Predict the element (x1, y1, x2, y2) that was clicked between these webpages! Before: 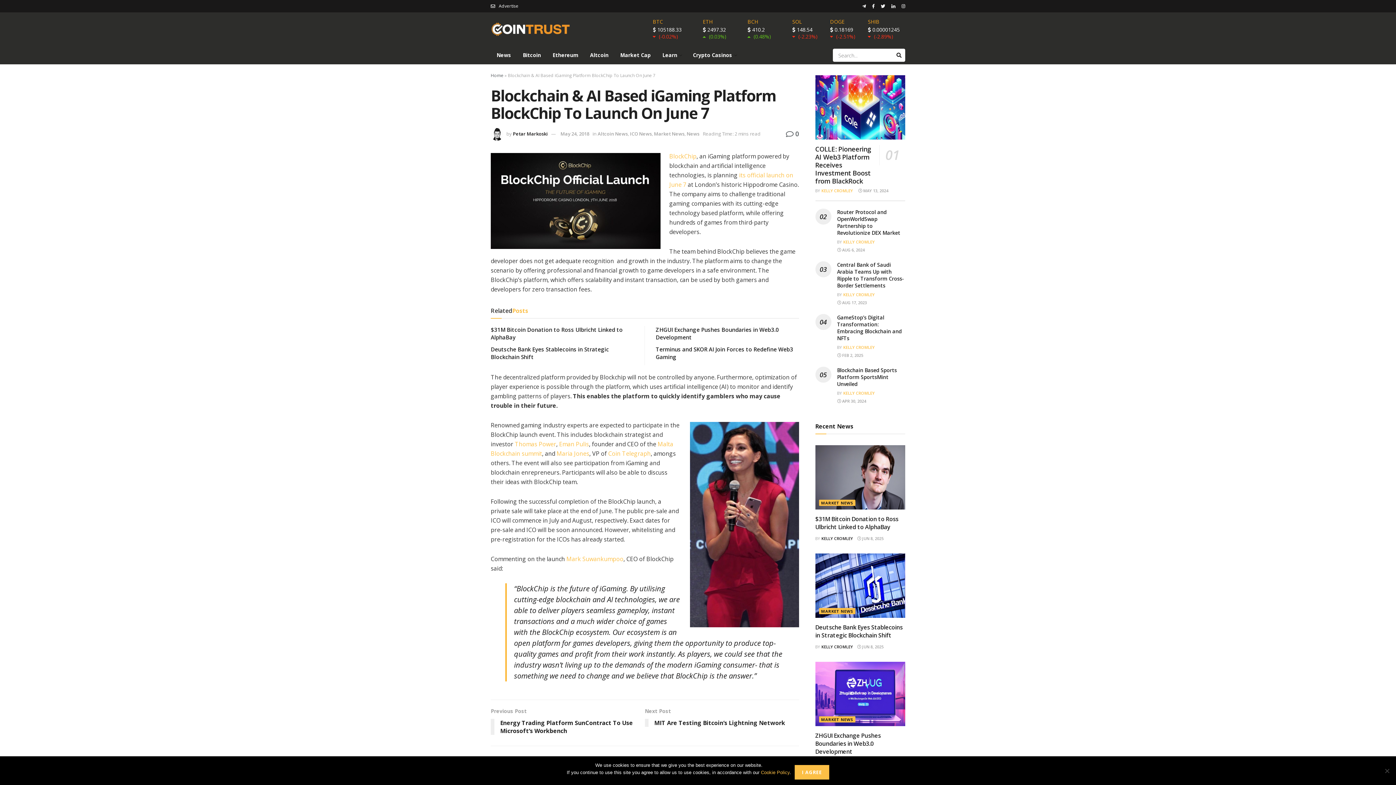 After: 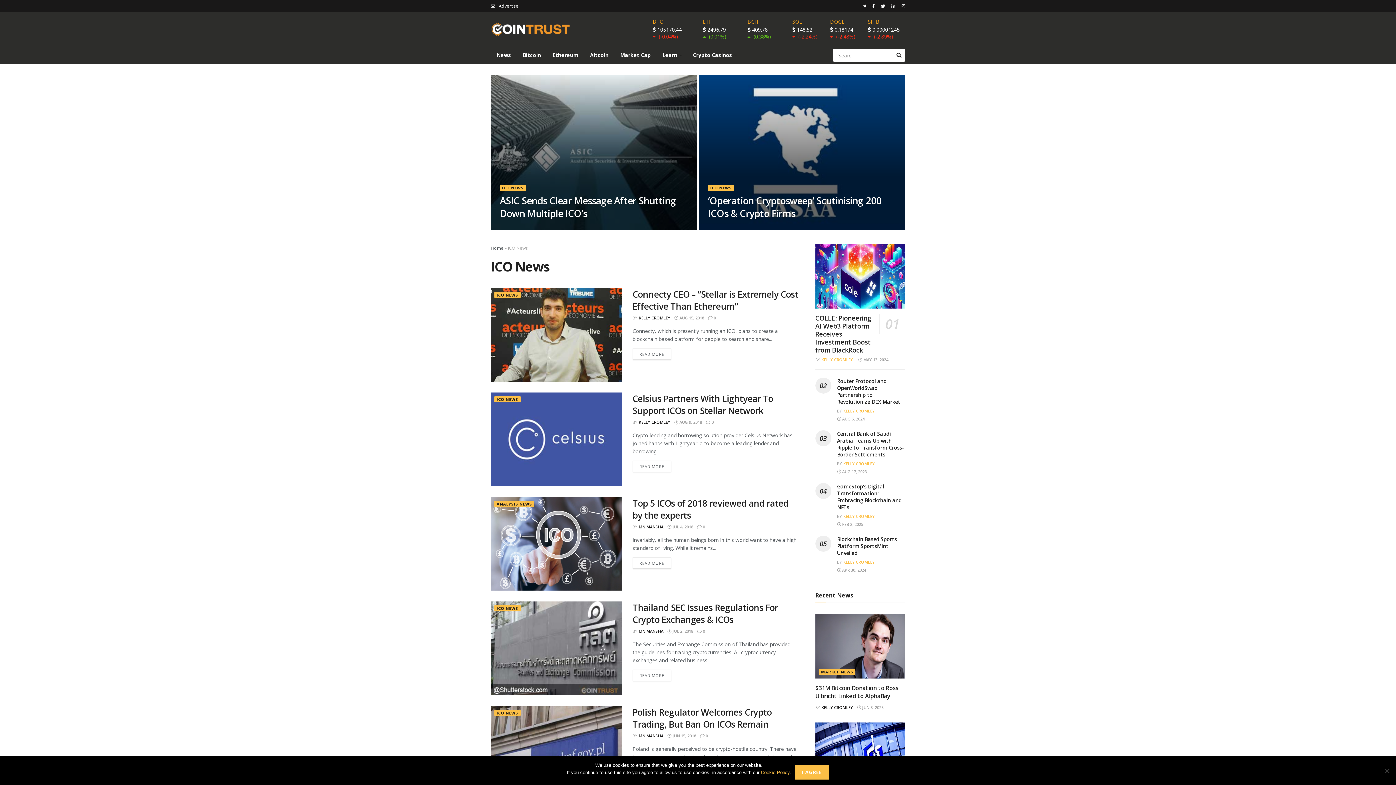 Action: label: ICO News bbox: (630, 130, 652, 137)